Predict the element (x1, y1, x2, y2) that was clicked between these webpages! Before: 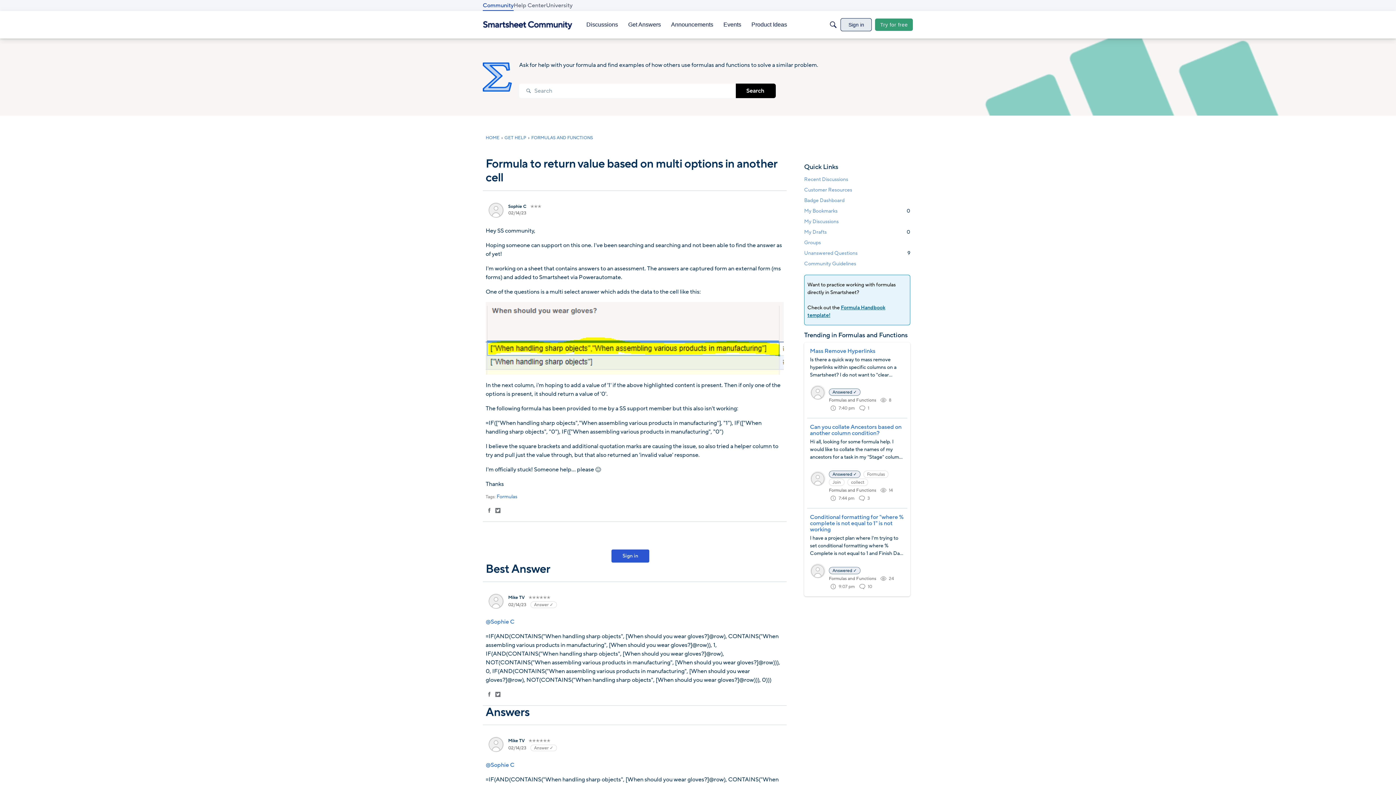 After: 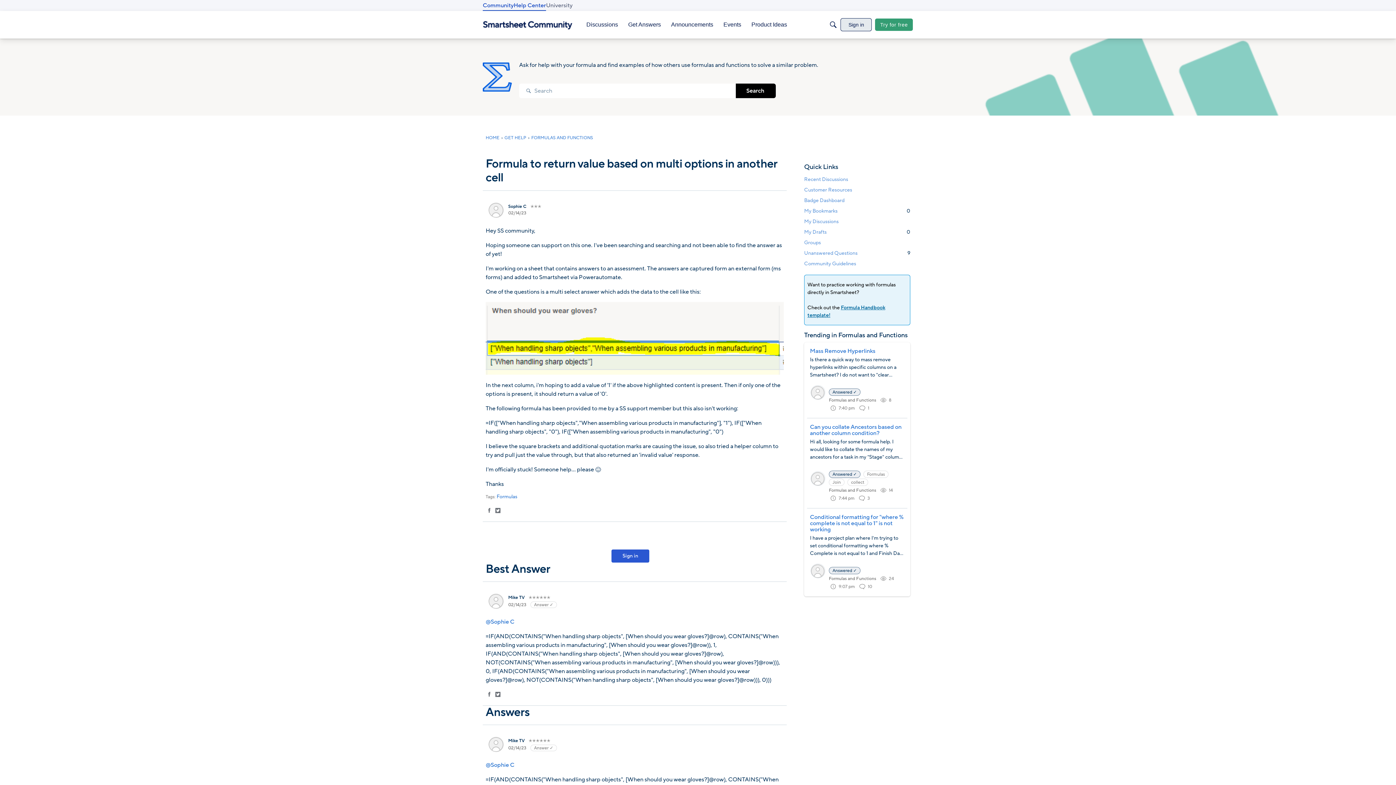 Action: label: Help Center bbox: (513, 0, 546, 10)